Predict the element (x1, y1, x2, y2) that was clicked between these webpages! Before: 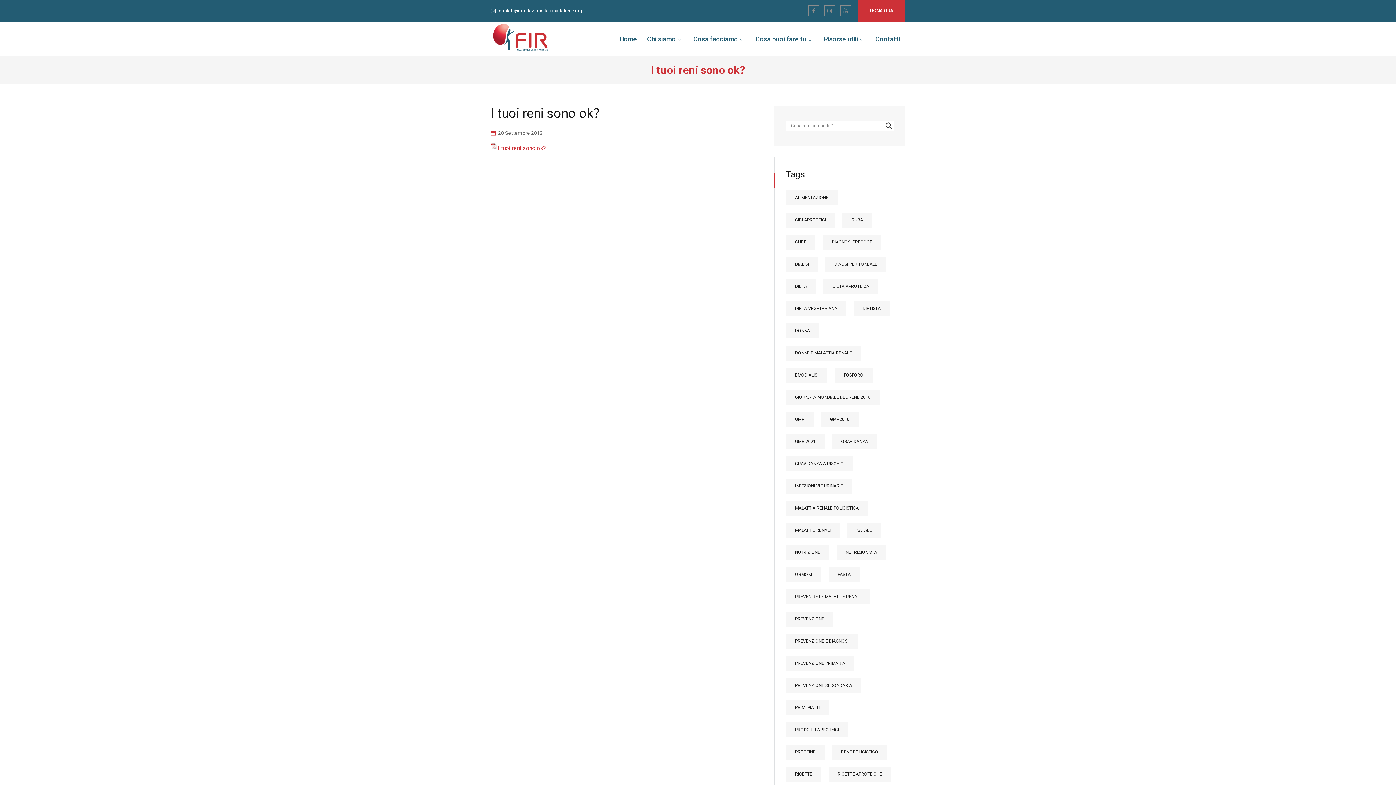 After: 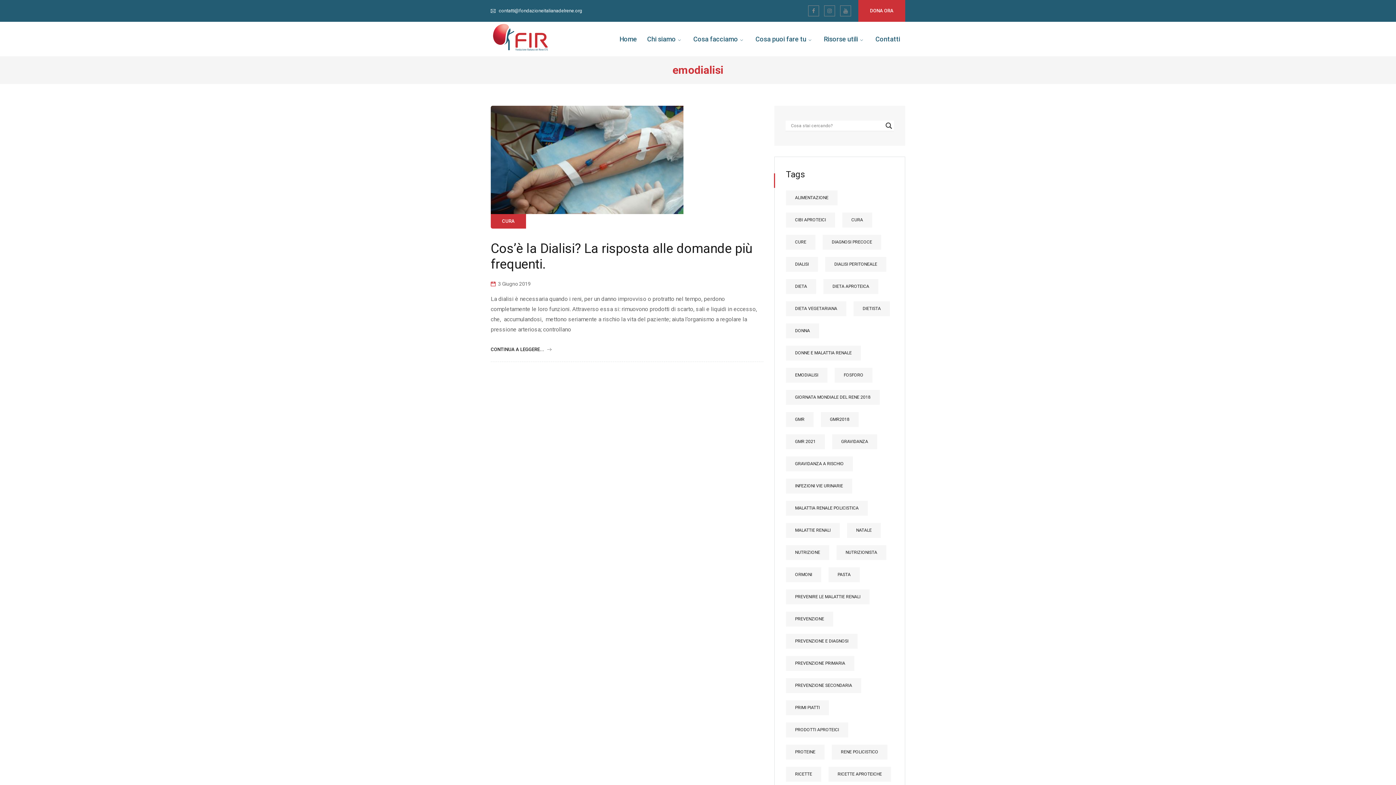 Action: bbox: (786, 368, 827, 382) label: EMODIALISI